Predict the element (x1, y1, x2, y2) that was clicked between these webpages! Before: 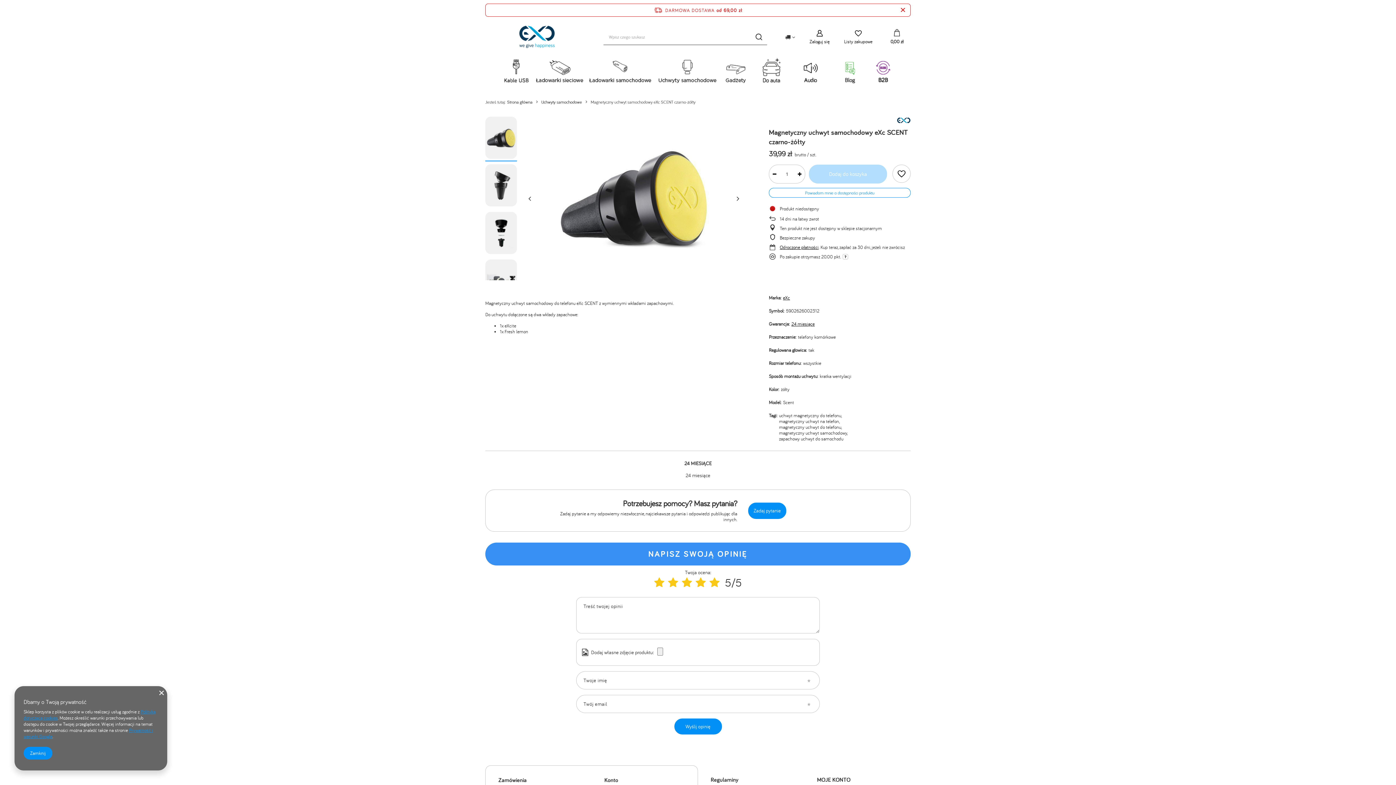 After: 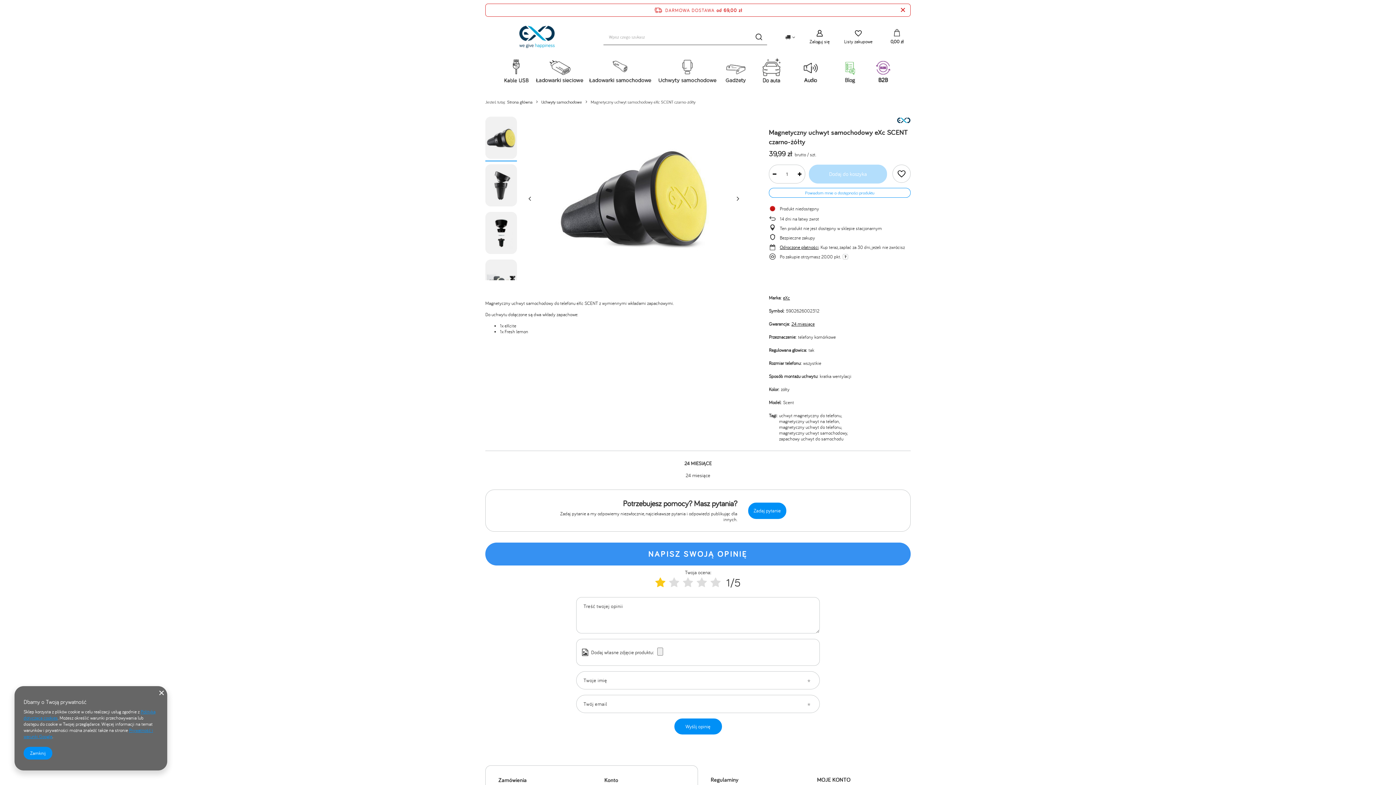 Action: bbox: (654, 576, 664, 589)